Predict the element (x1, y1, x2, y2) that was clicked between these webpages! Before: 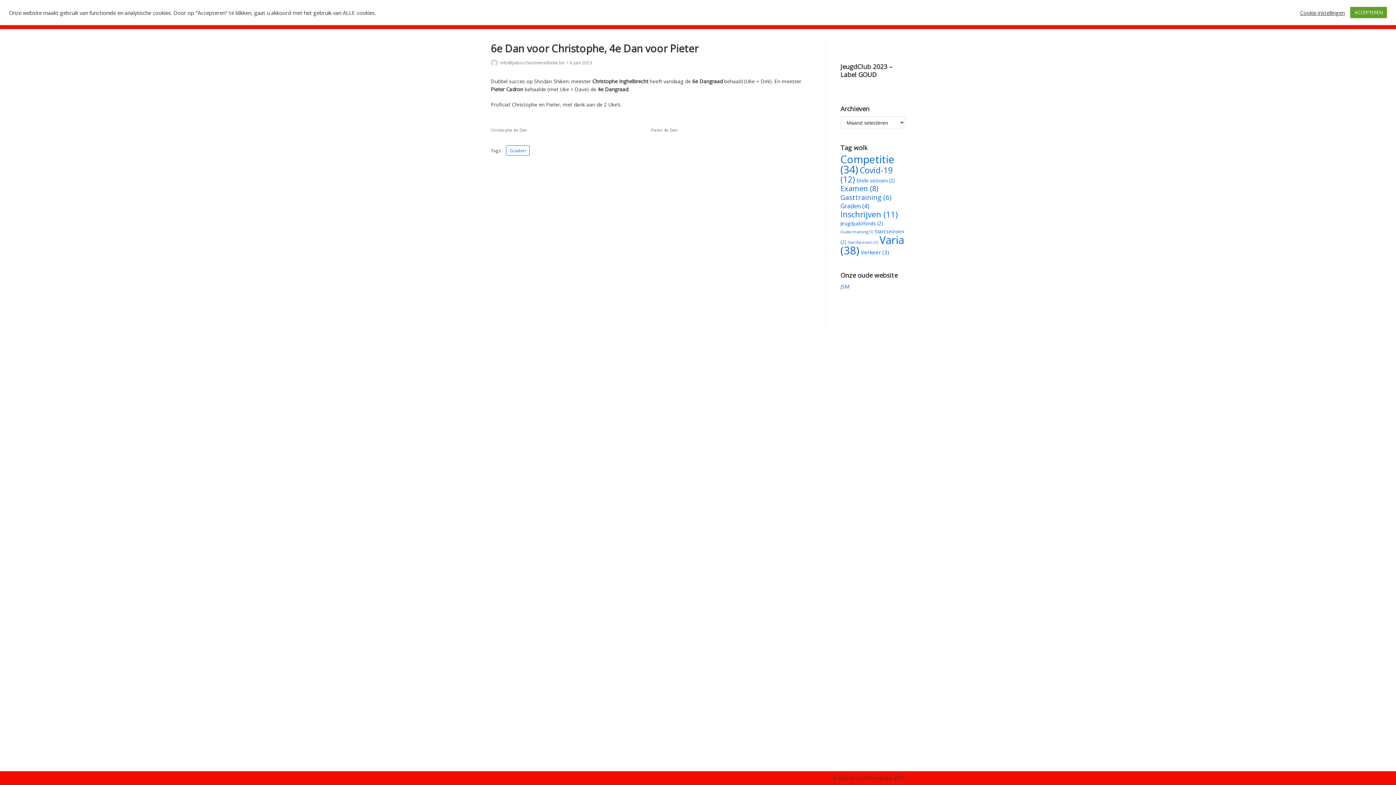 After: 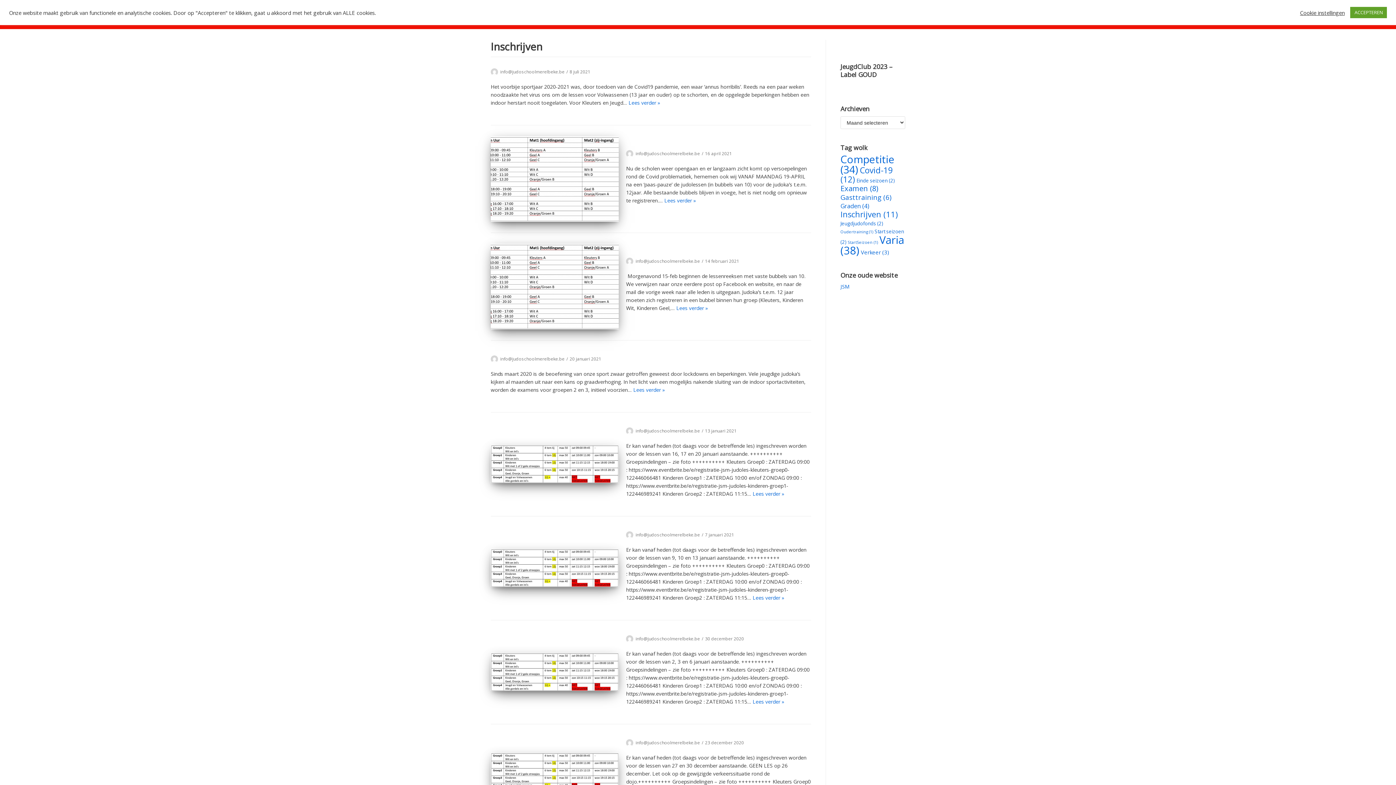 Action: label: Inschrijven (11 items) bbox: (840, 209, 898, 219)